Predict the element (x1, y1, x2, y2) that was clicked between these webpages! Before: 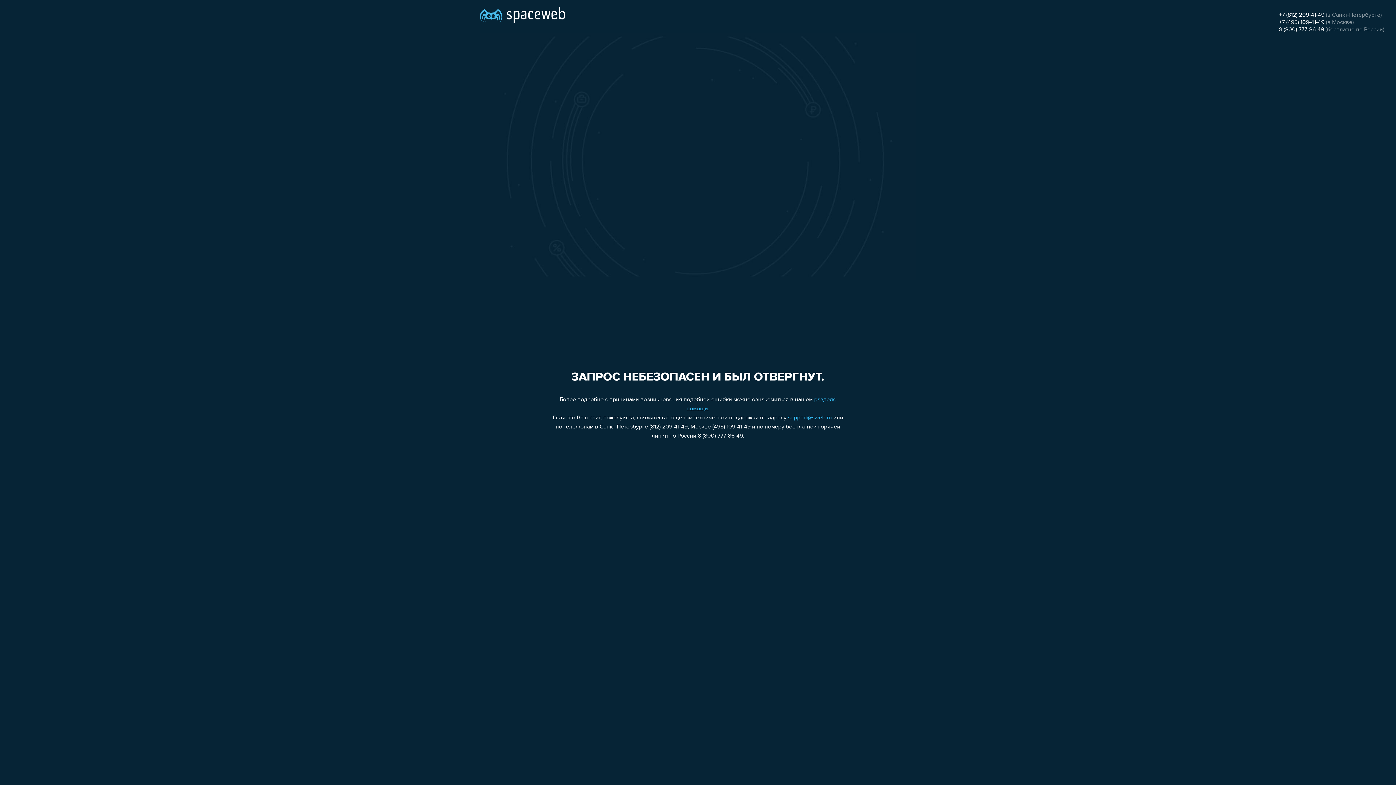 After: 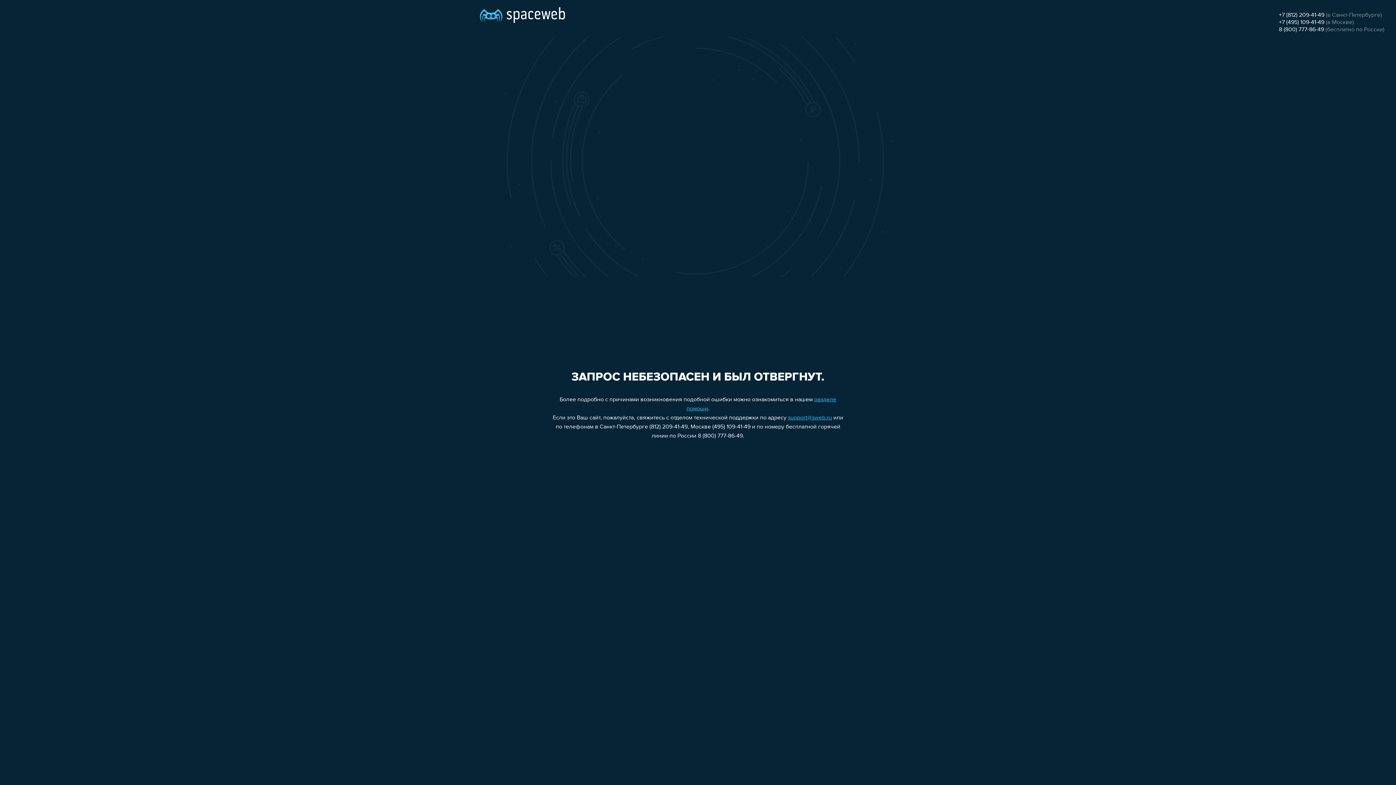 Action: bbox: (788, 415, 832, 421) label: support@sweb.ru